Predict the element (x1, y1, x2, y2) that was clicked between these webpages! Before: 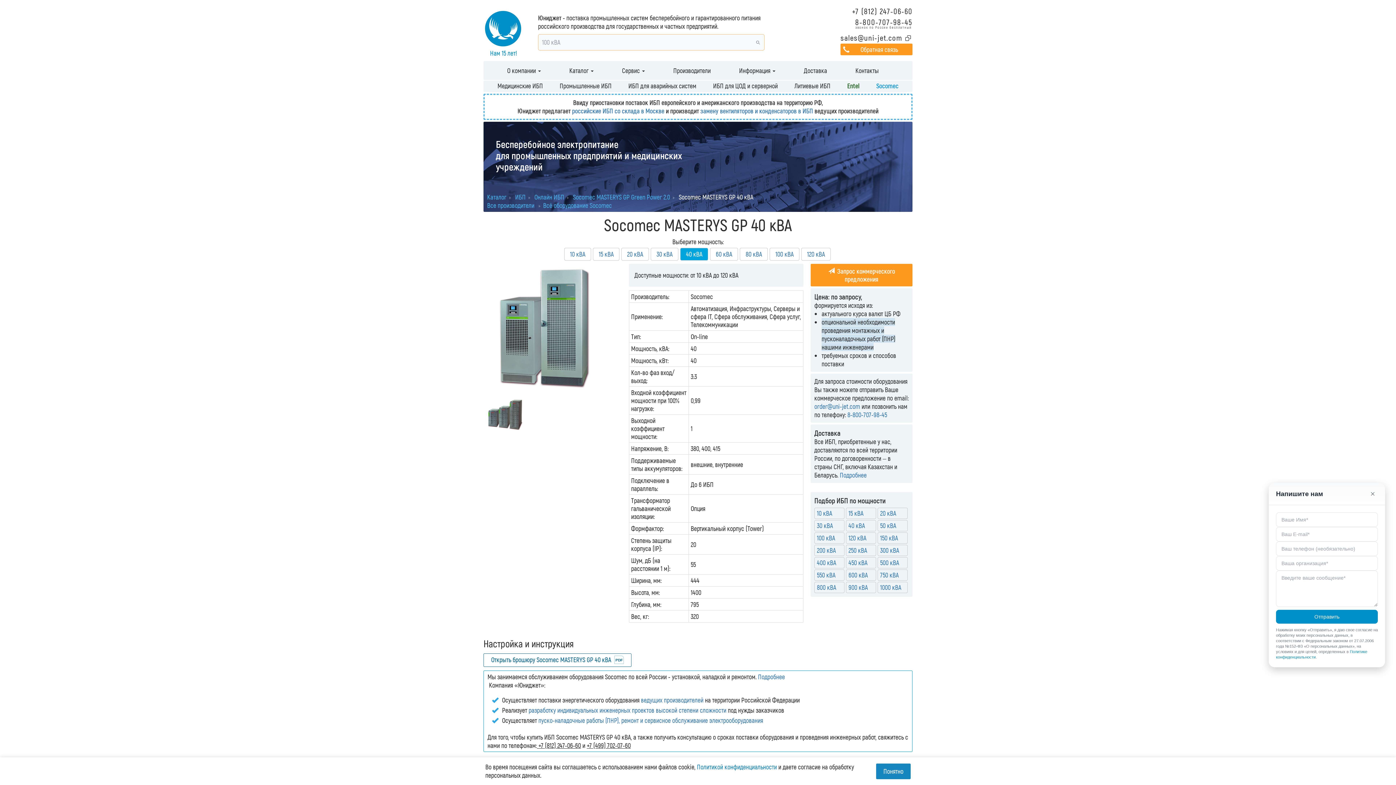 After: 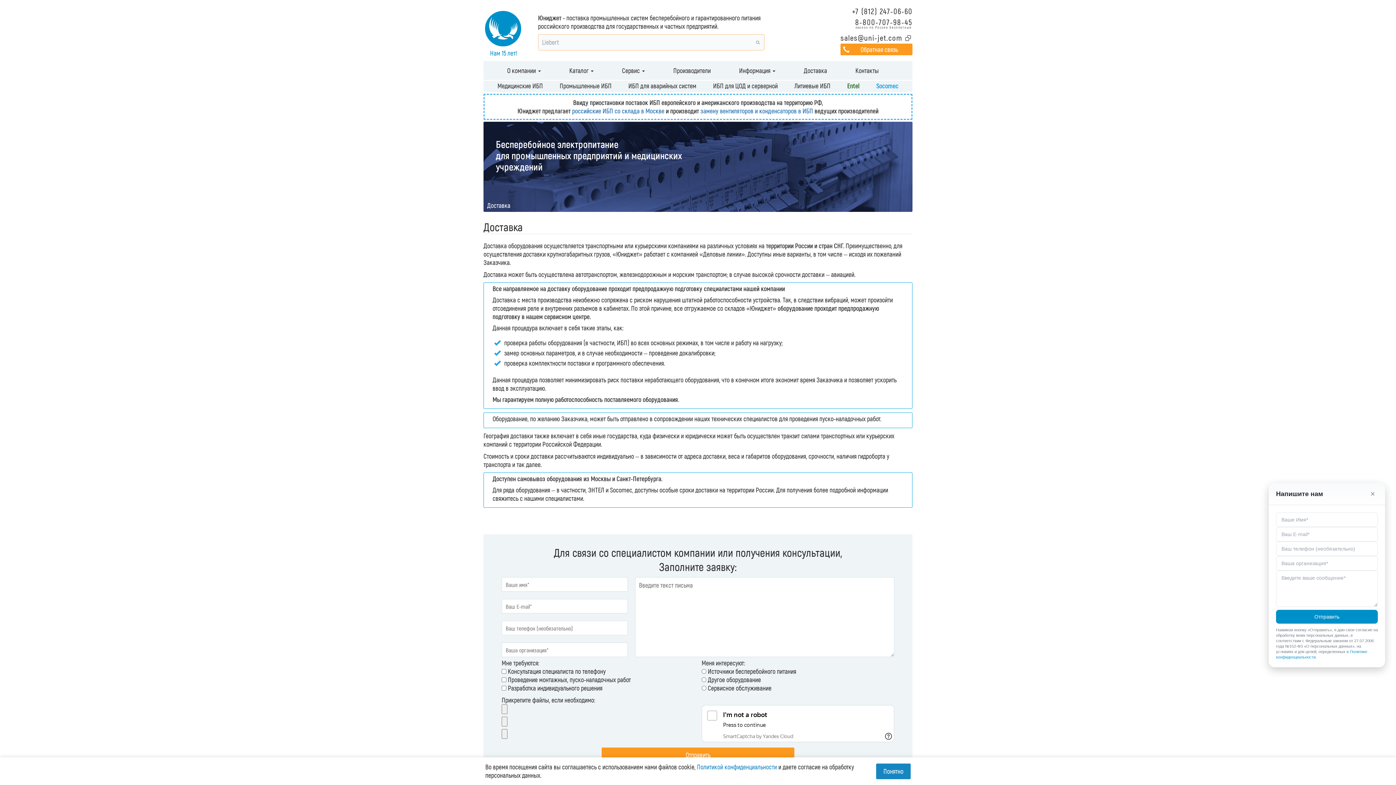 Action: label: Подробнее bbox: (840, 471, 866, 479)